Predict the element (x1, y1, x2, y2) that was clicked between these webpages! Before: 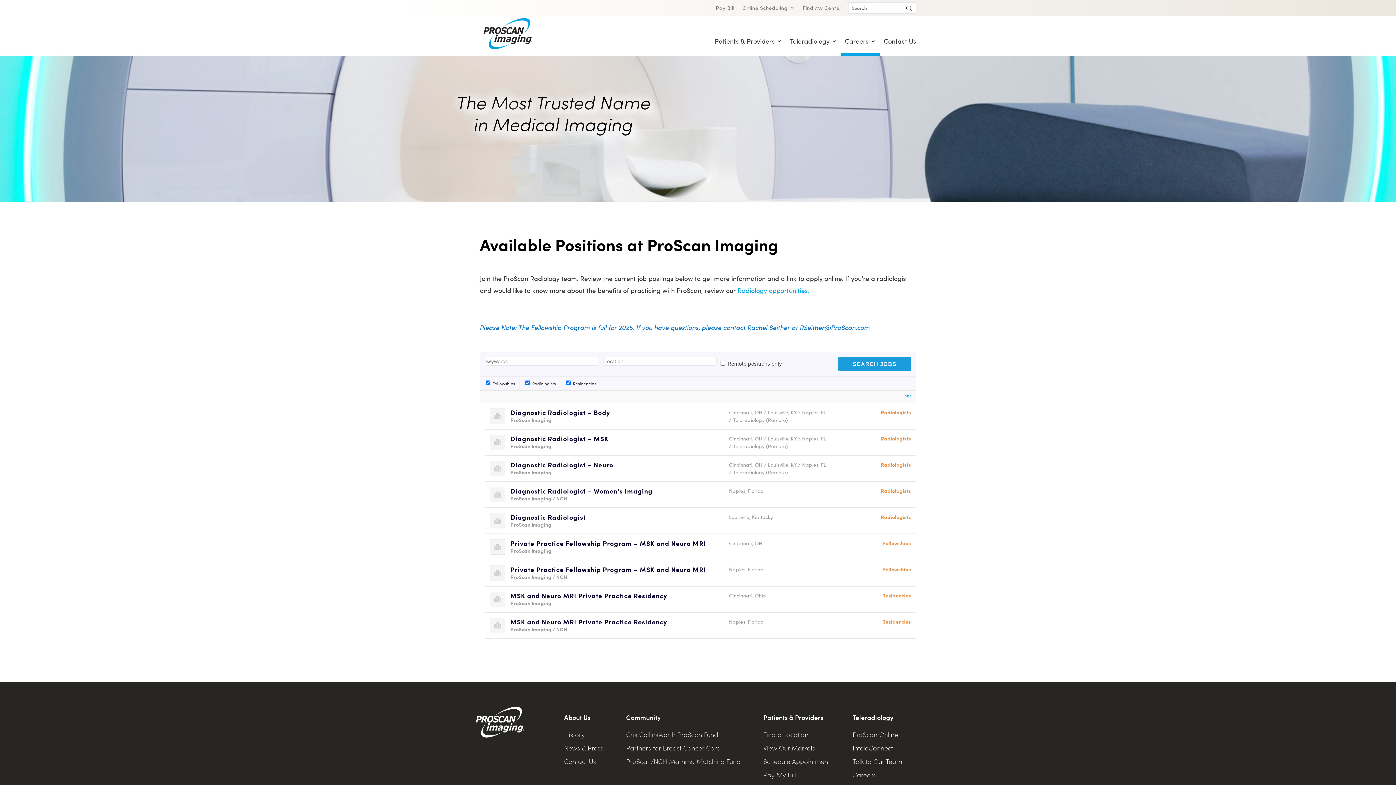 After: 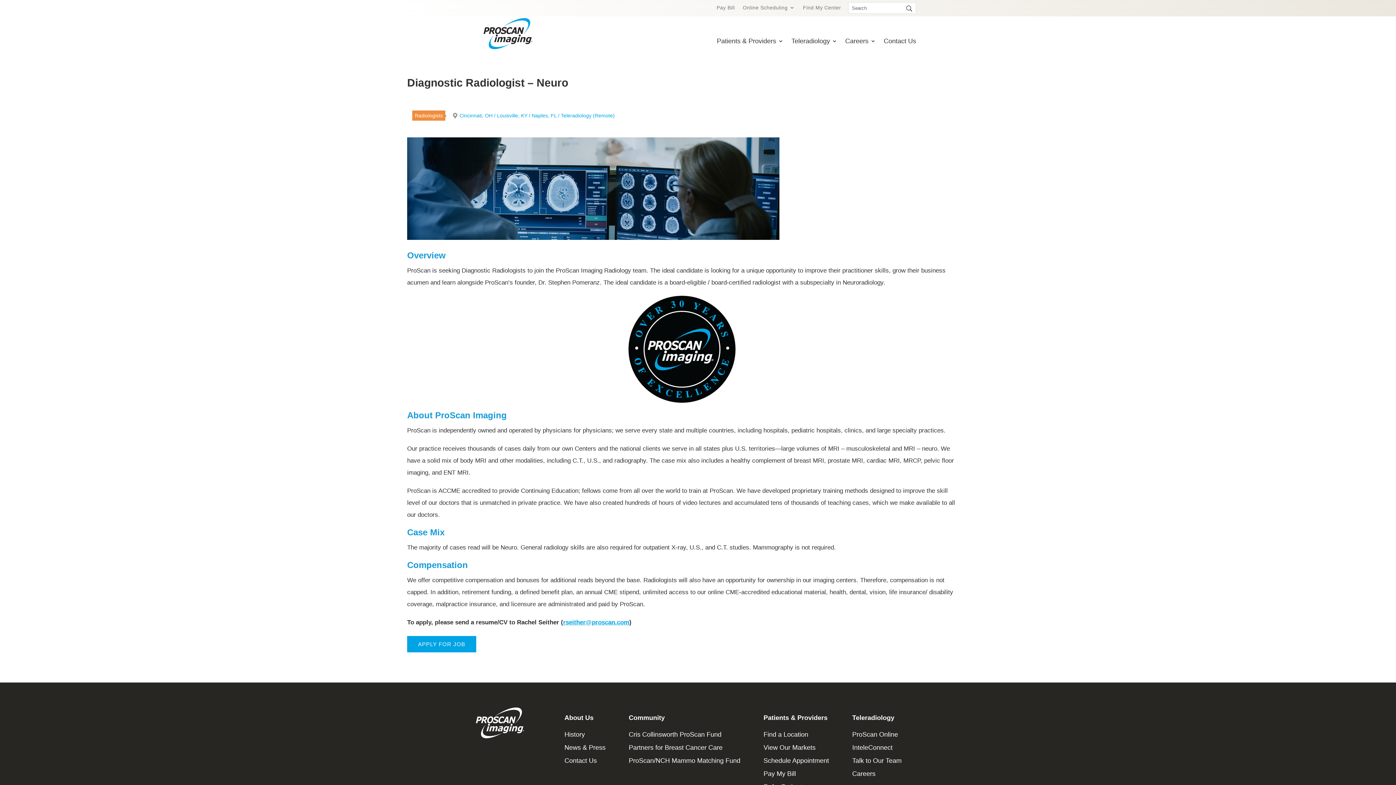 Action: label: Diagnostic Radiologist – Neuro
ProScan Imaging
Cincinnati, OH / Louisville, KY / Naples, FL / Teleradiology (Remote)
Radiologists bbox: (485, 456, 916, 481)